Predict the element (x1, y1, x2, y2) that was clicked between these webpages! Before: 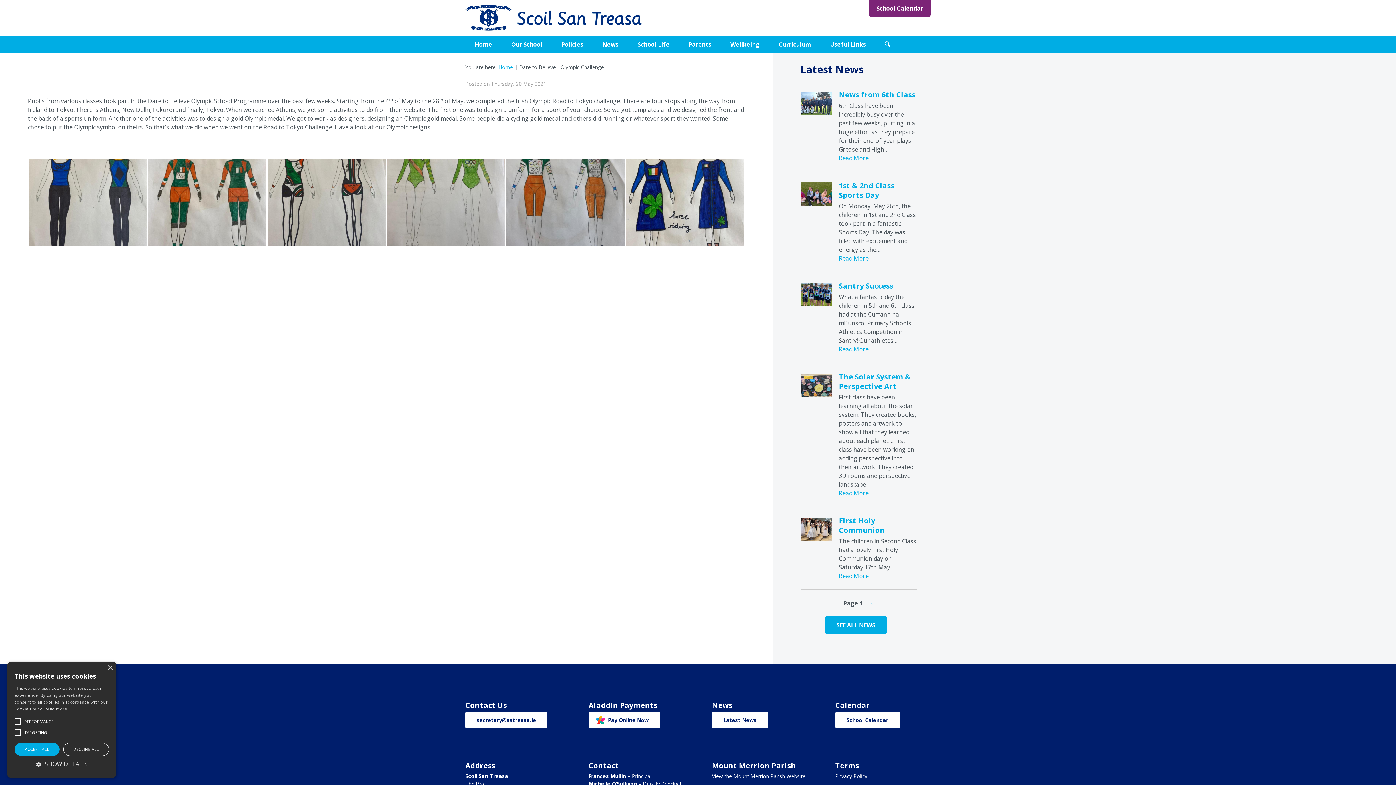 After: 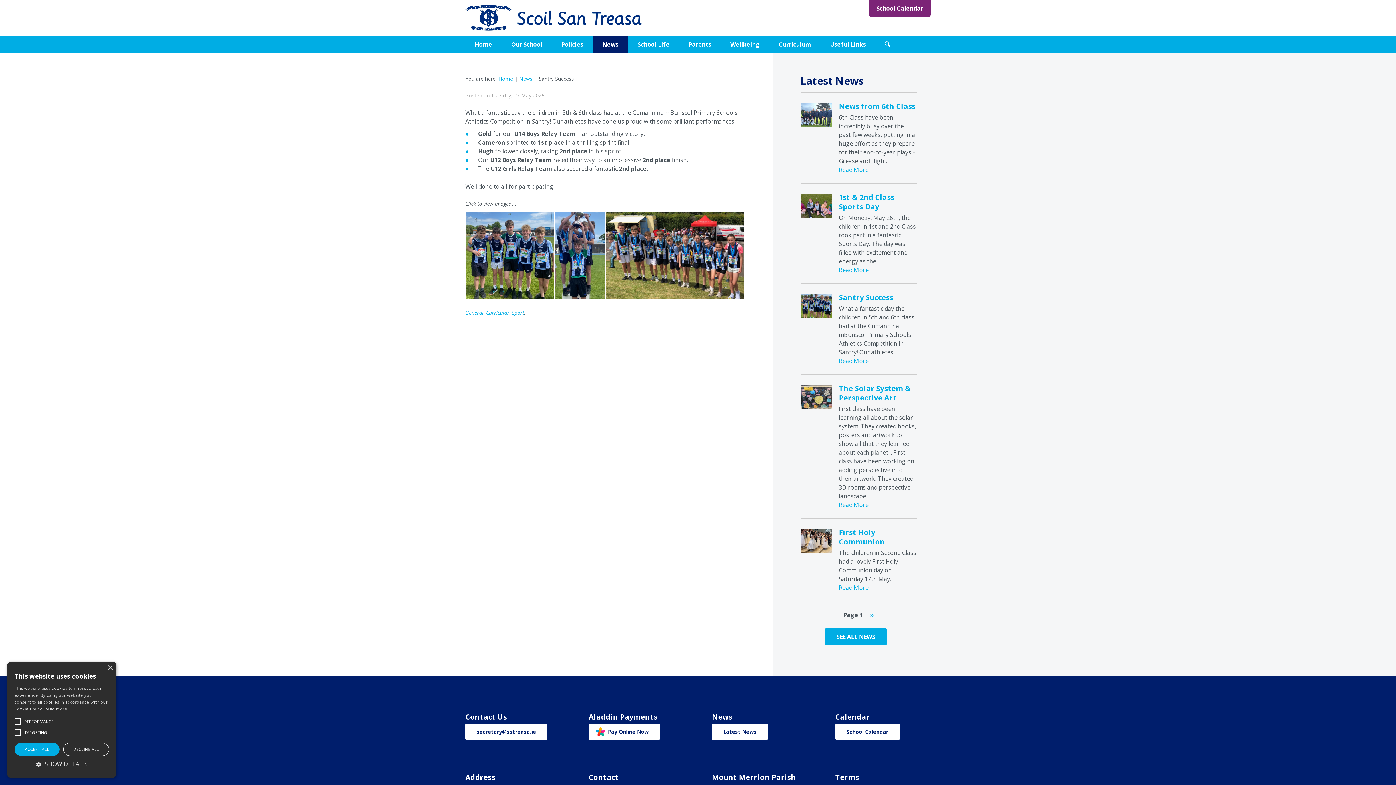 Action: label: Santry Success bbox: (839, 281, 893, 290)